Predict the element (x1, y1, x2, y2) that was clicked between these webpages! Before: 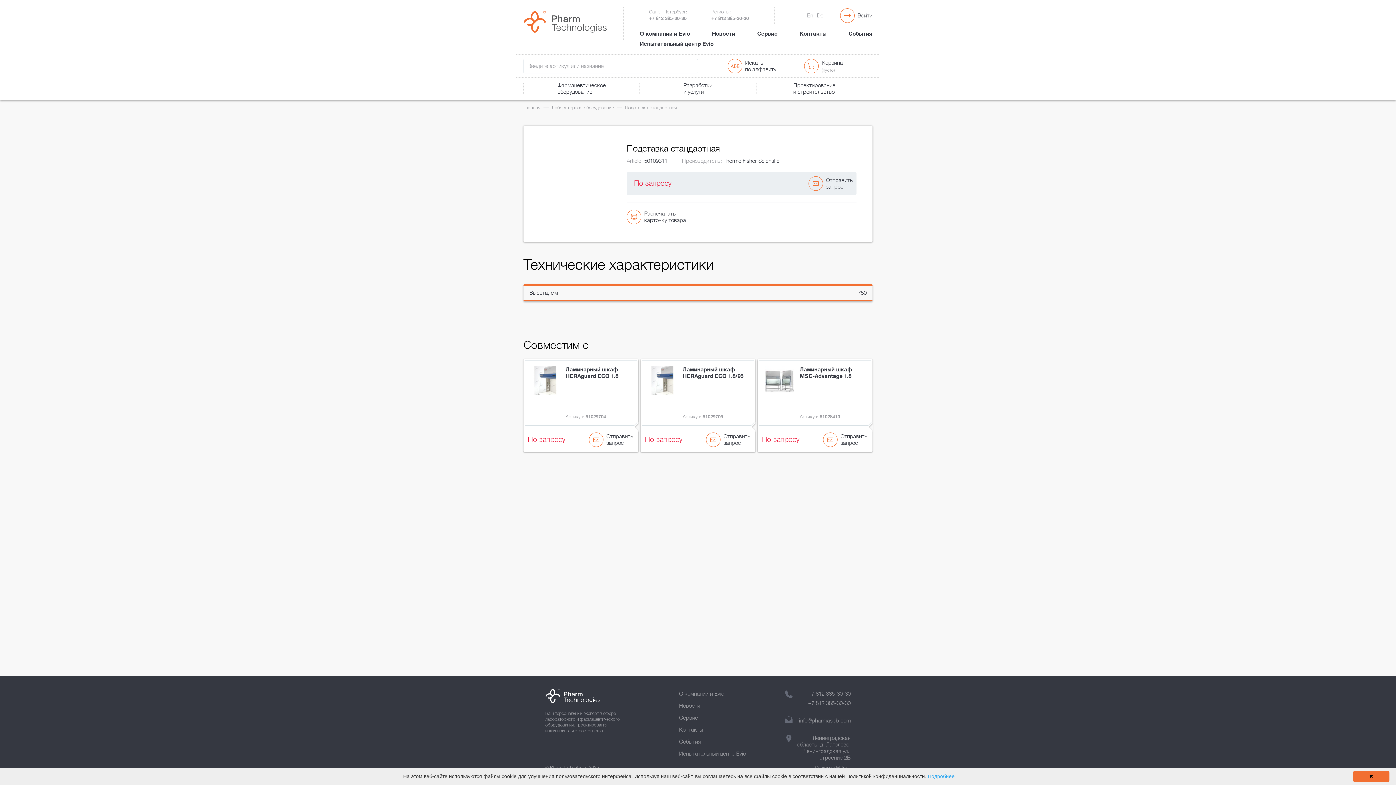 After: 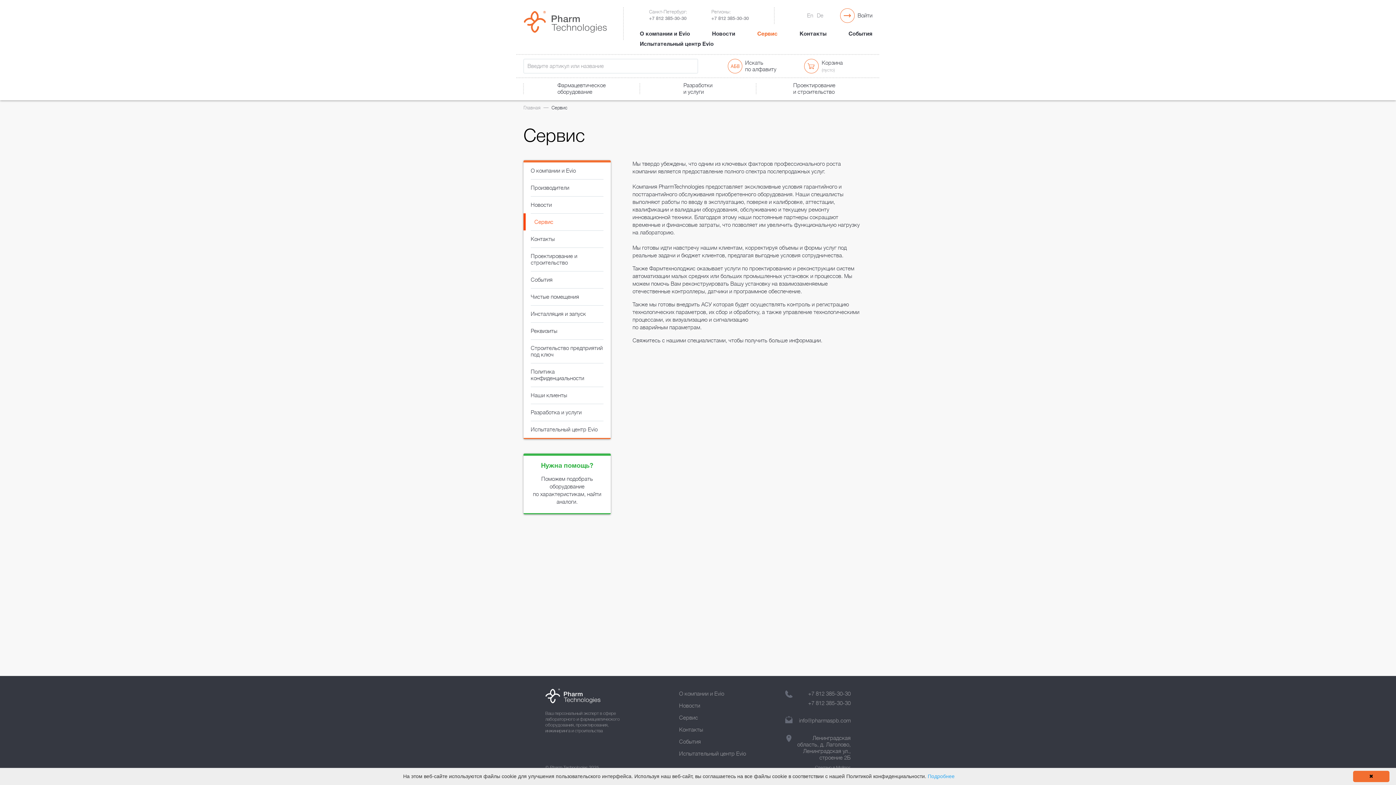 Action: label: Сервис bbox: (757, 30, 777, 37)